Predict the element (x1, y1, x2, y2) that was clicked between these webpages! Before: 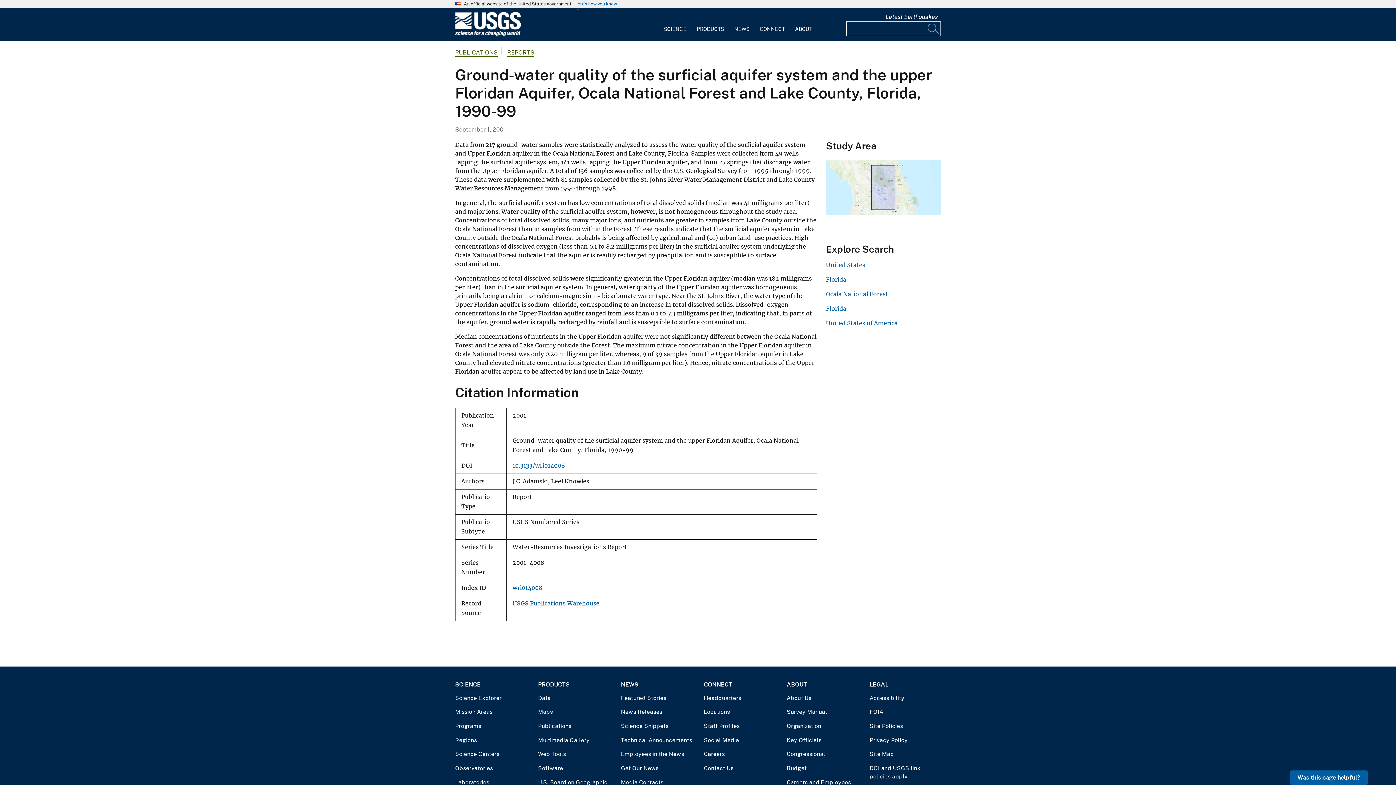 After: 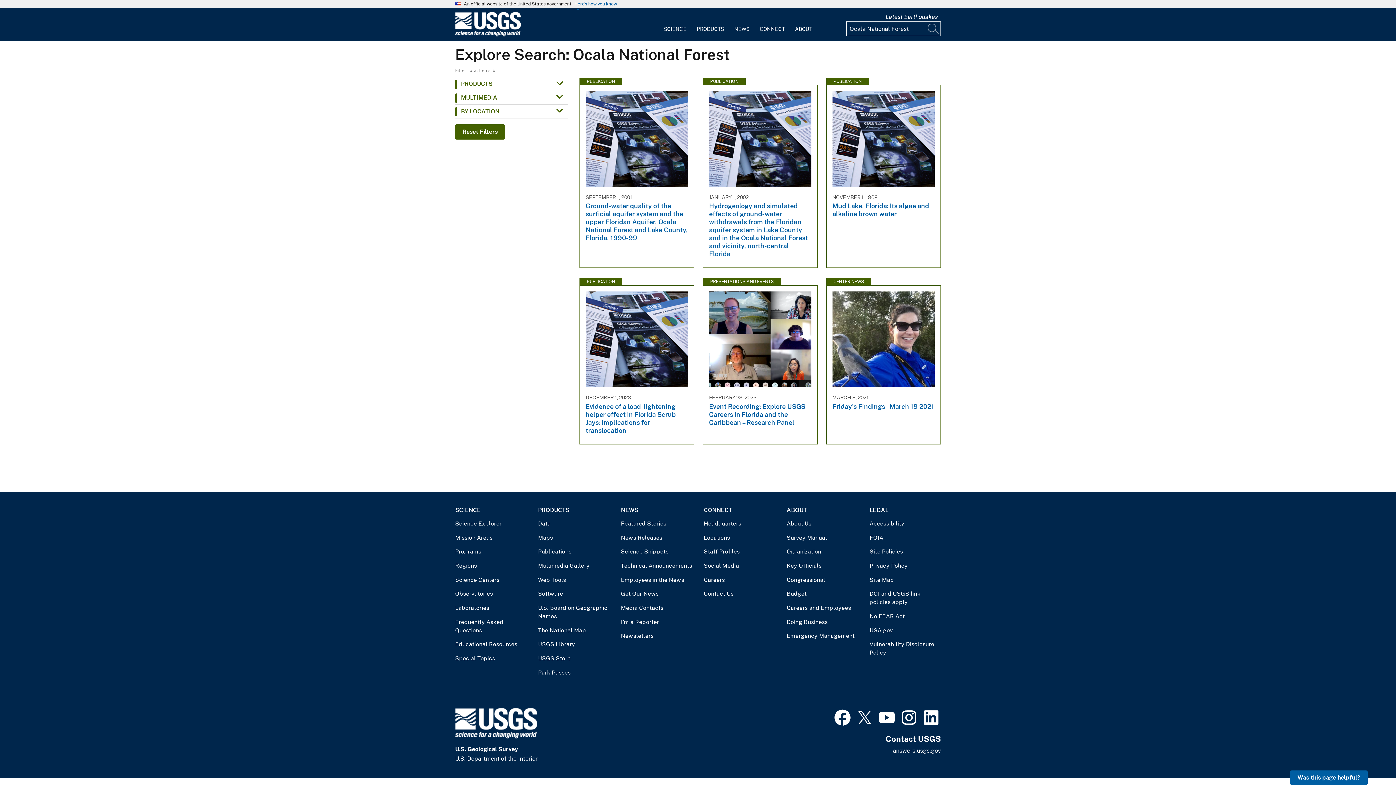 Action: bbox: (826, 290, 888, 297) label: Ocala National Forest